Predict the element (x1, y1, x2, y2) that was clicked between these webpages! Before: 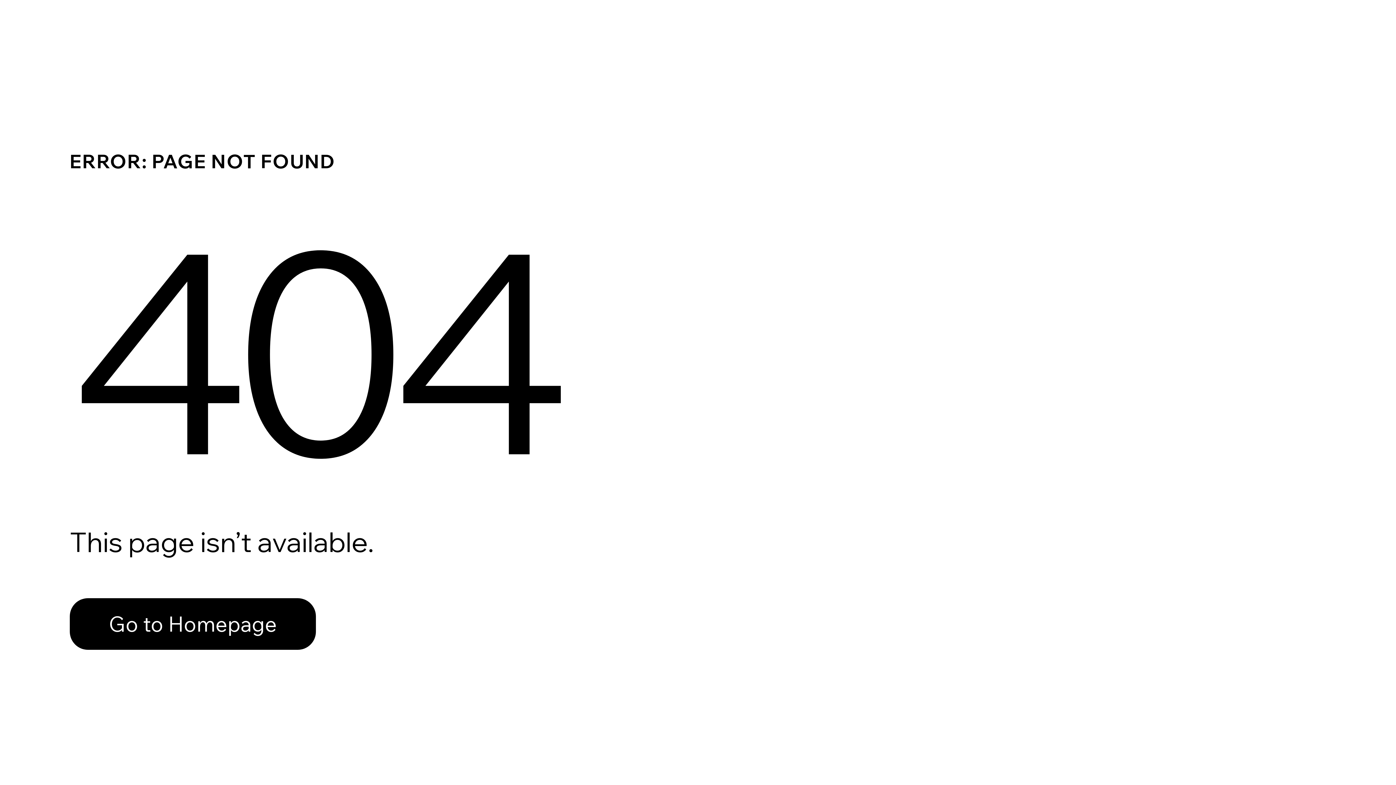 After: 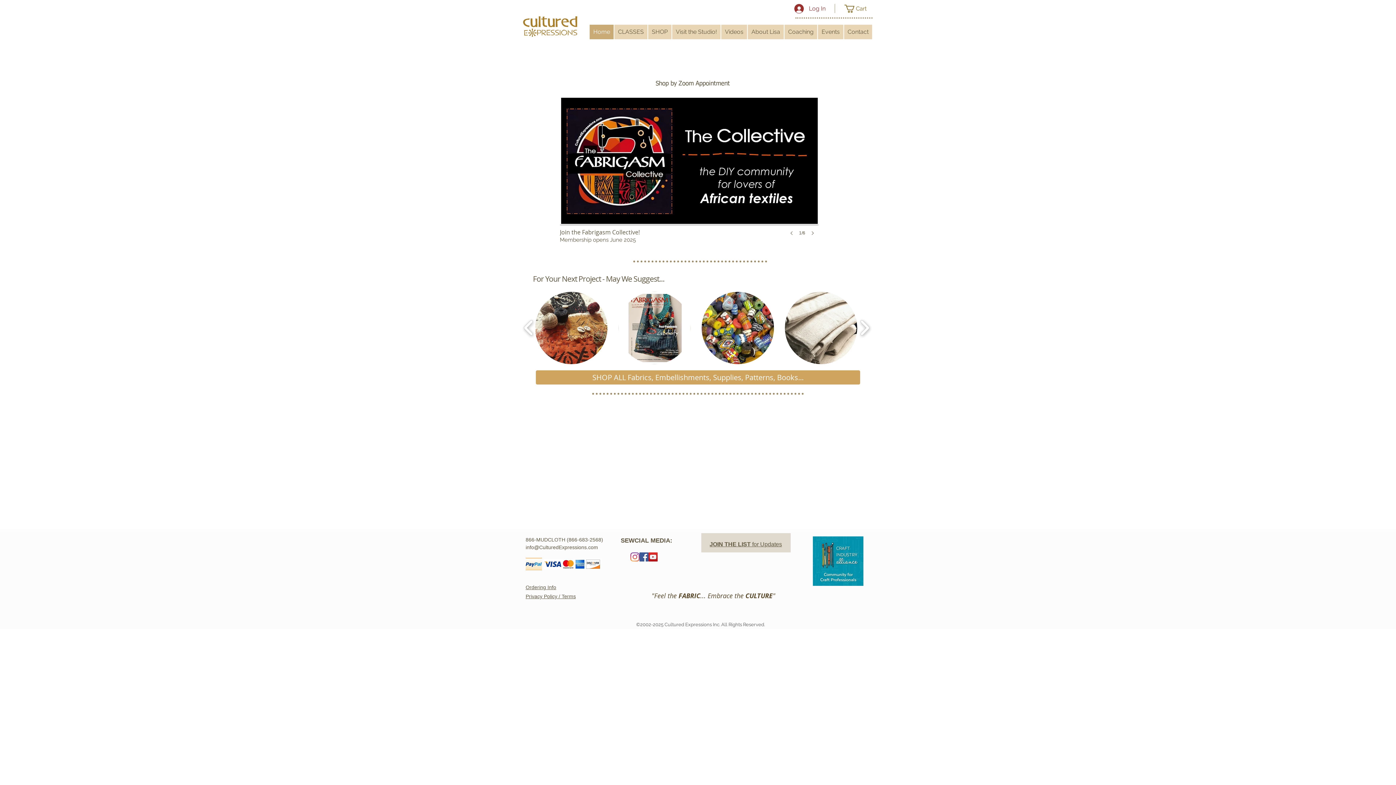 Action: label: Go to Homepage bbox: (69, 598, 316, 650)